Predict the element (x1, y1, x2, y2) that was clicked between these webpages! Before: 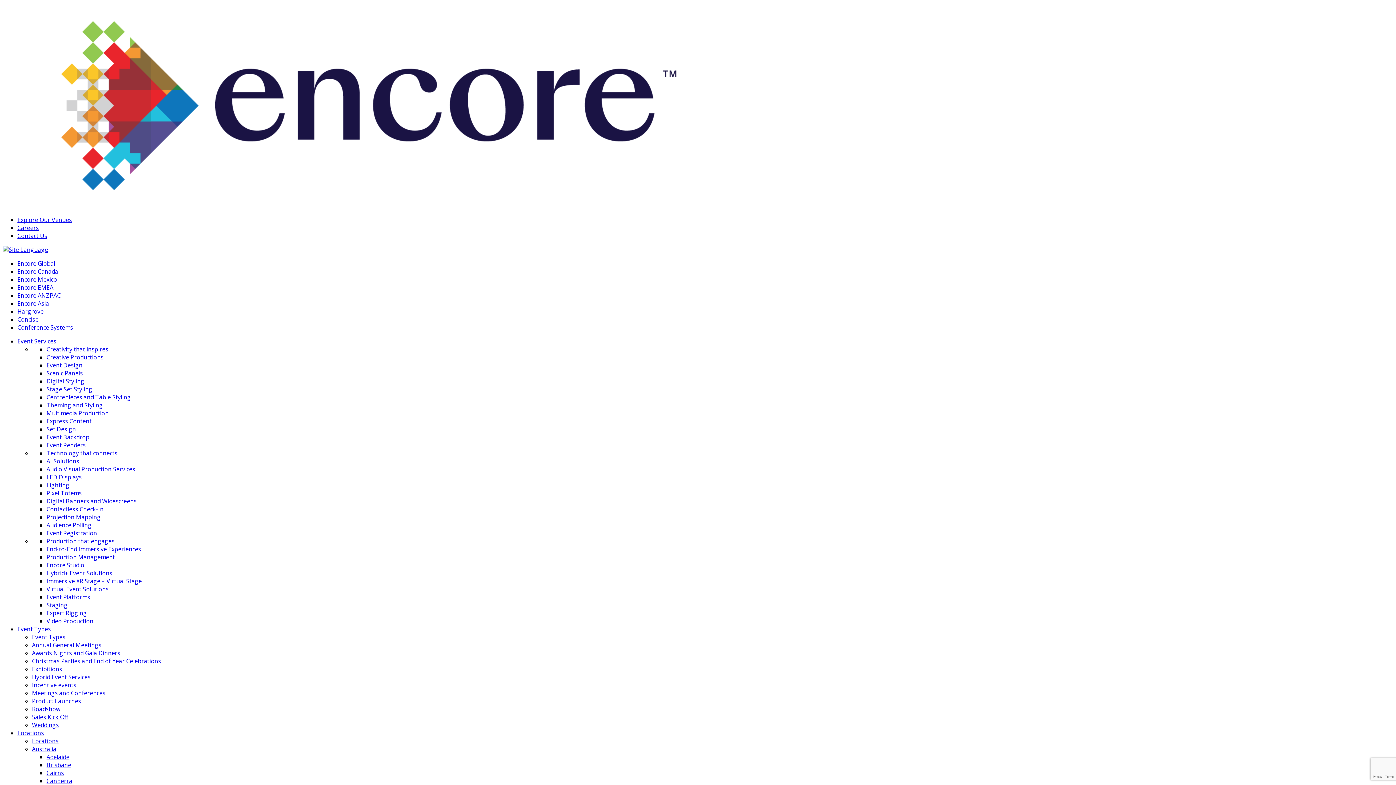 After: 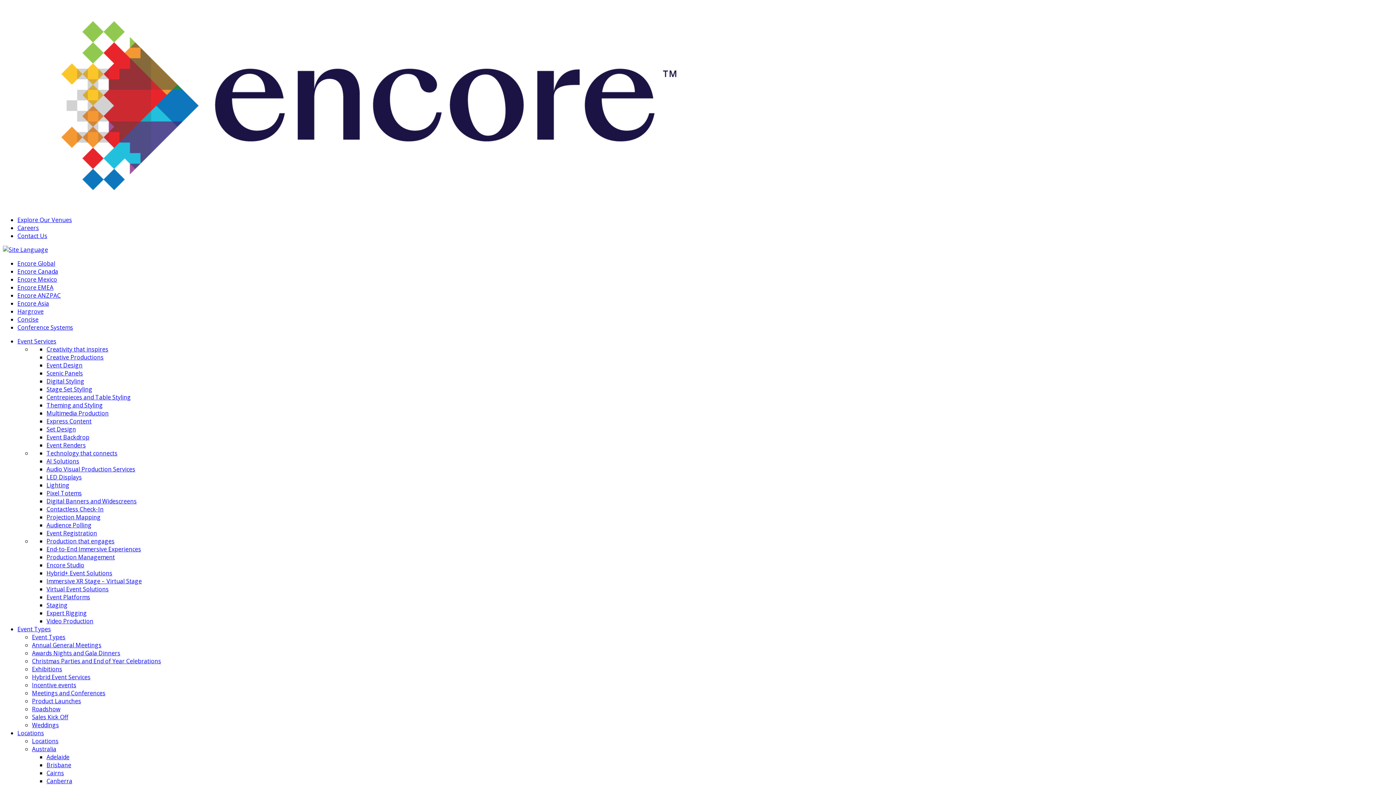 Action: label: Immersive XR Stage – Virtual Stage bbox: (46, 577, 141, 585)